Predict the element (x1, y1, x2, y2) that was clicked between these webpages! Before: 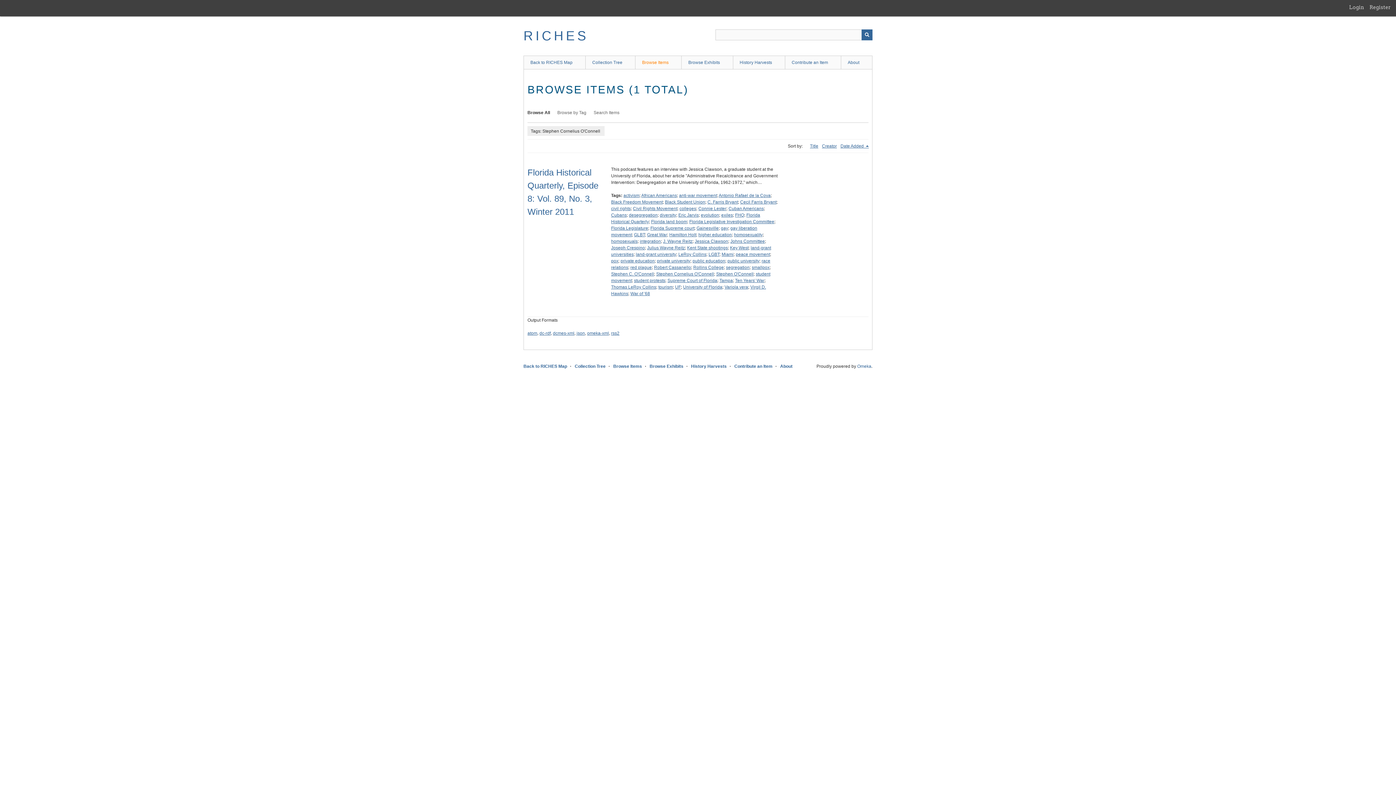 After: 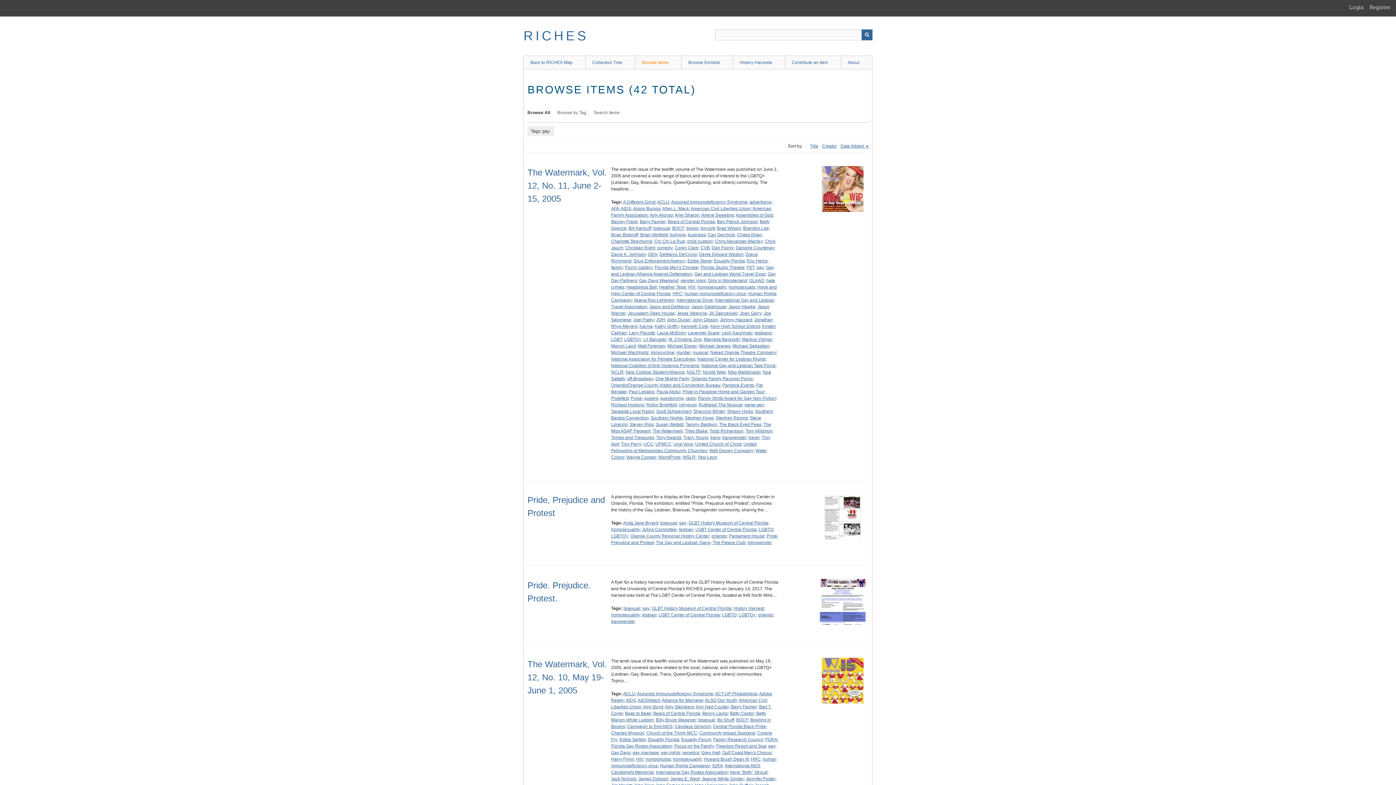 Action: label: gay bbox: (721, 225, 728, 230)